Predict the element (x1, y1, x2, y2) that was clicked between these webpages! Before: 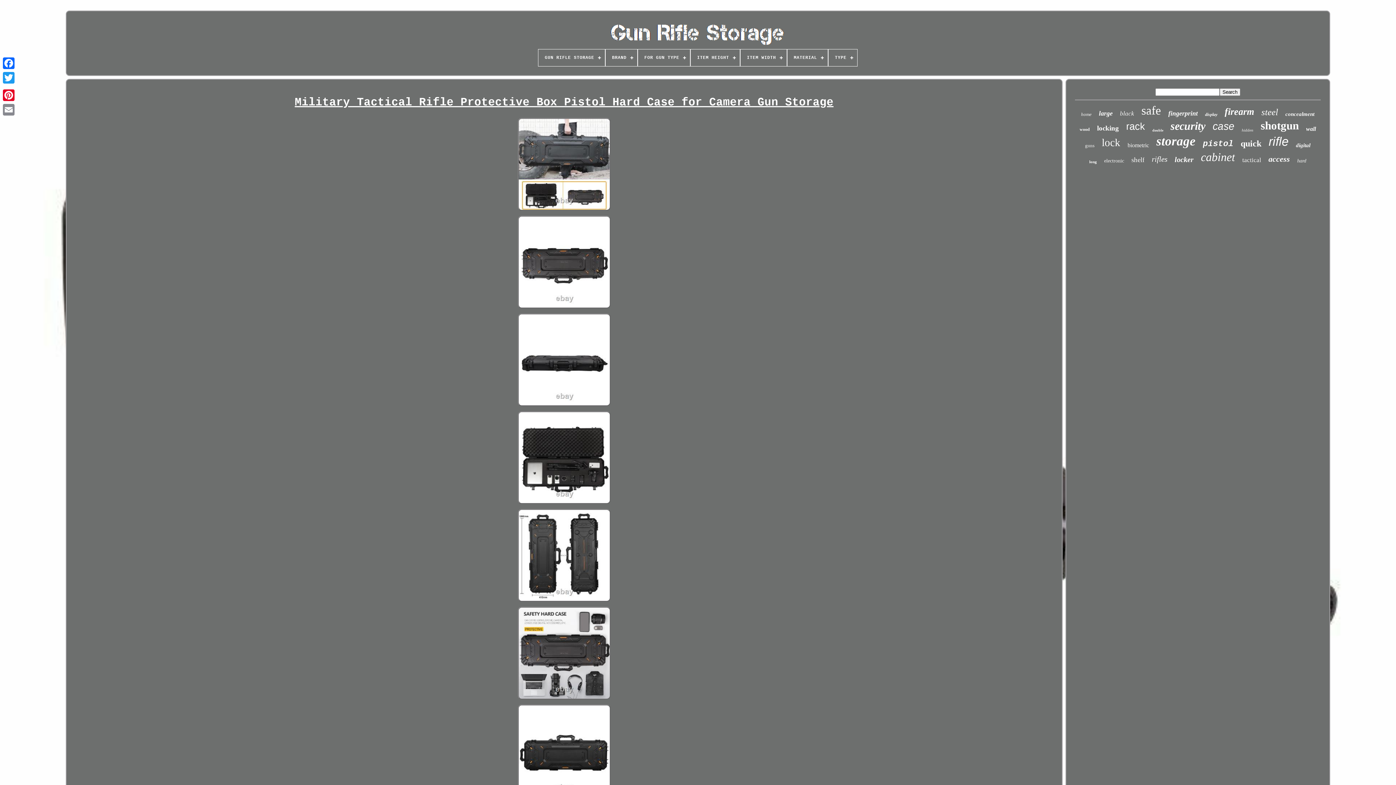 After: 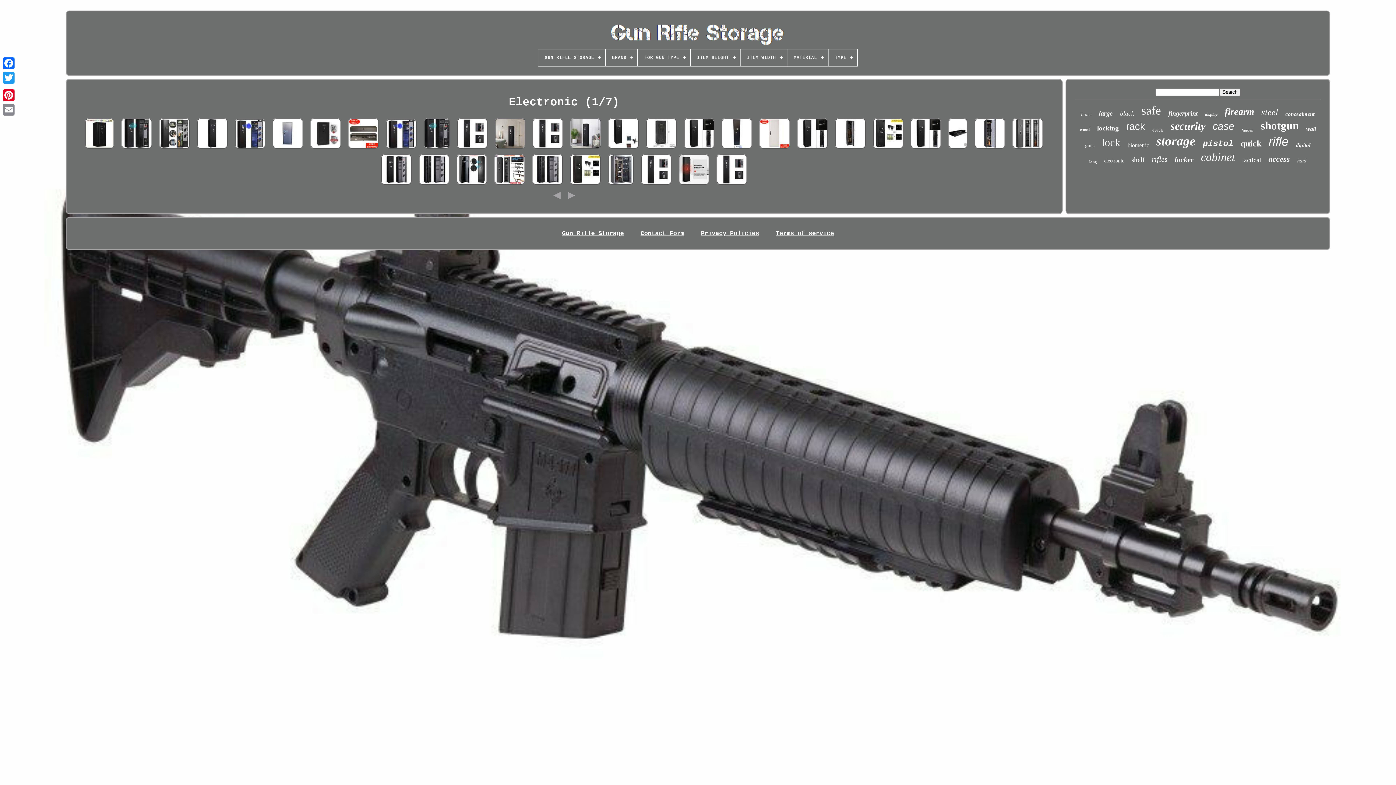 Action: bbox: (1104, 158, 1124, 164) label: electronic